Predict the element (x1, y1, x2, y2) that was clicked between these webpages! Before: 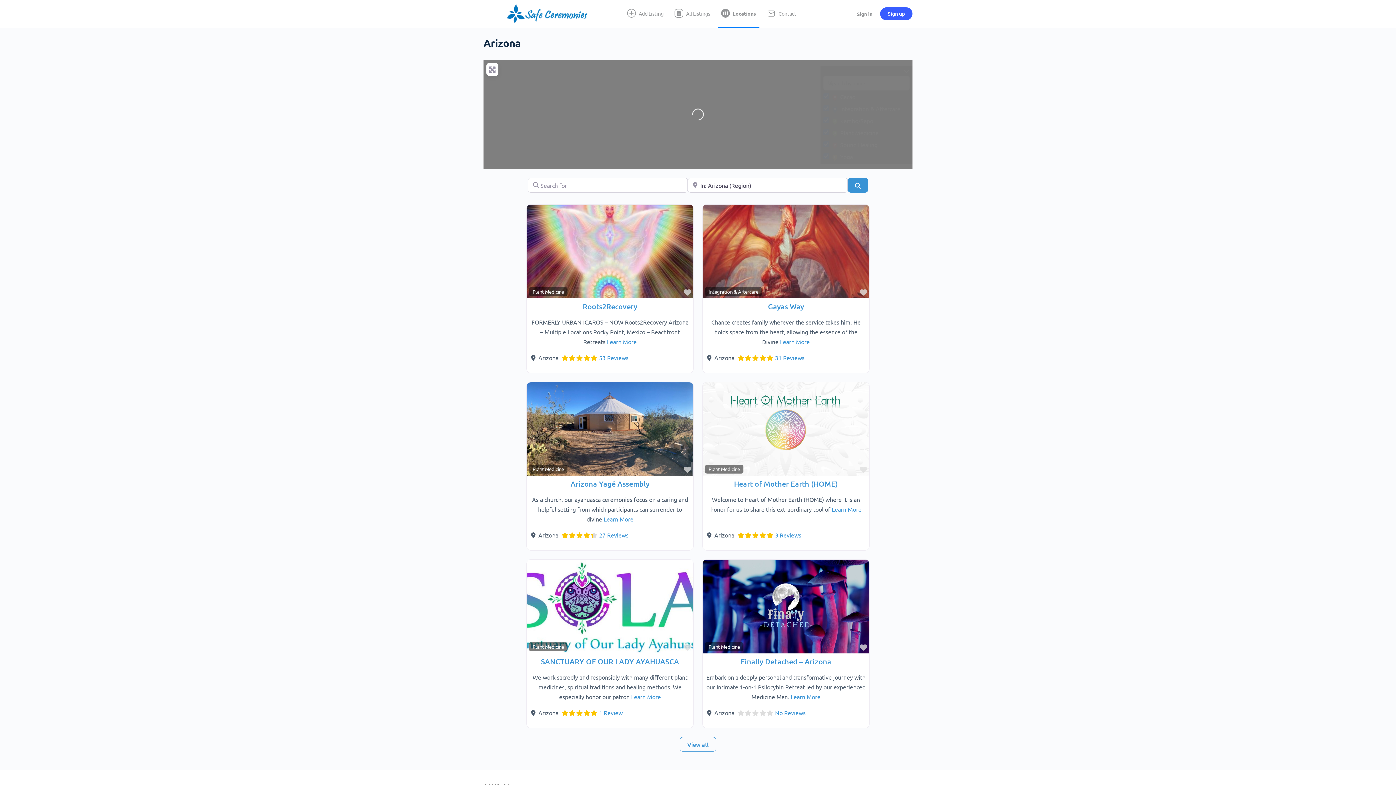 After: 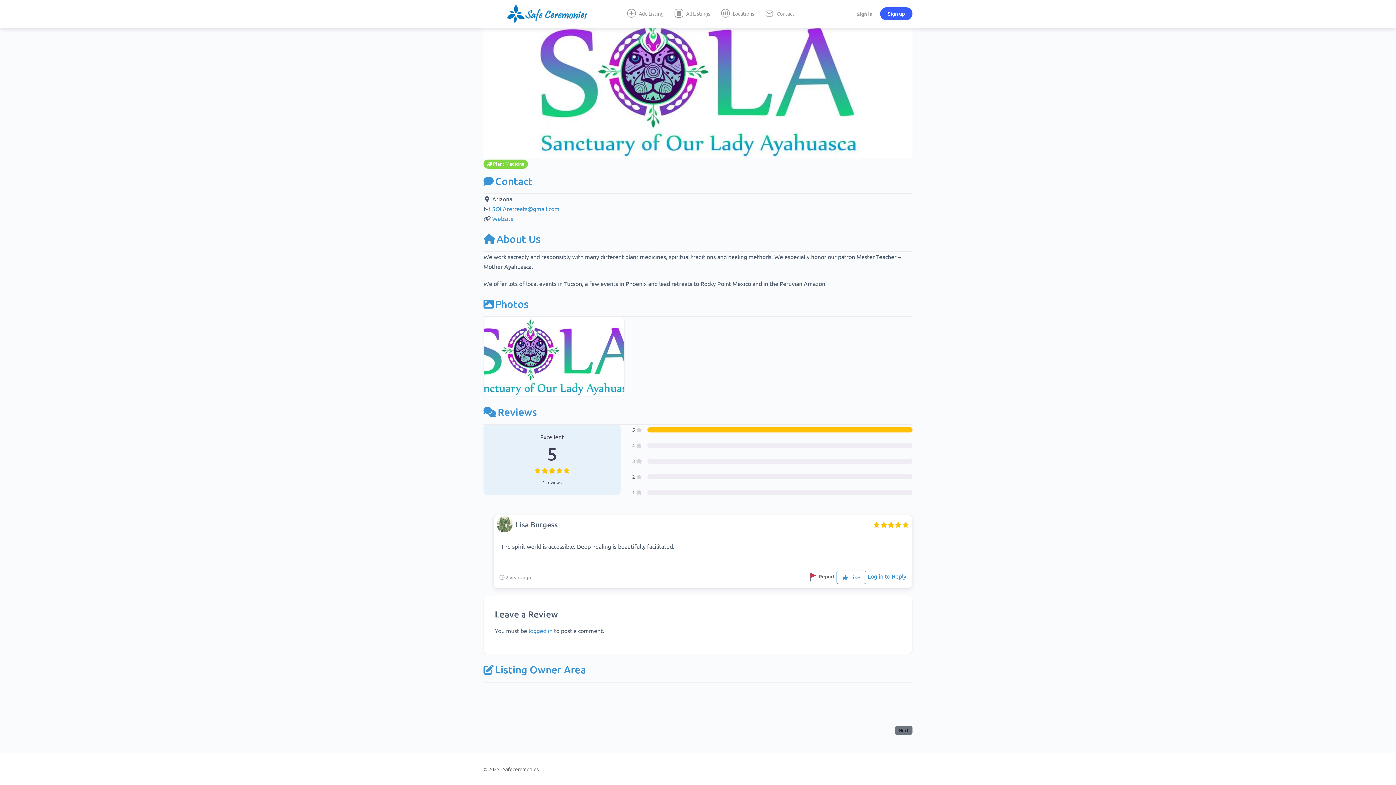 Action: bbox: (631, 693, 661, 700) label: Learn More